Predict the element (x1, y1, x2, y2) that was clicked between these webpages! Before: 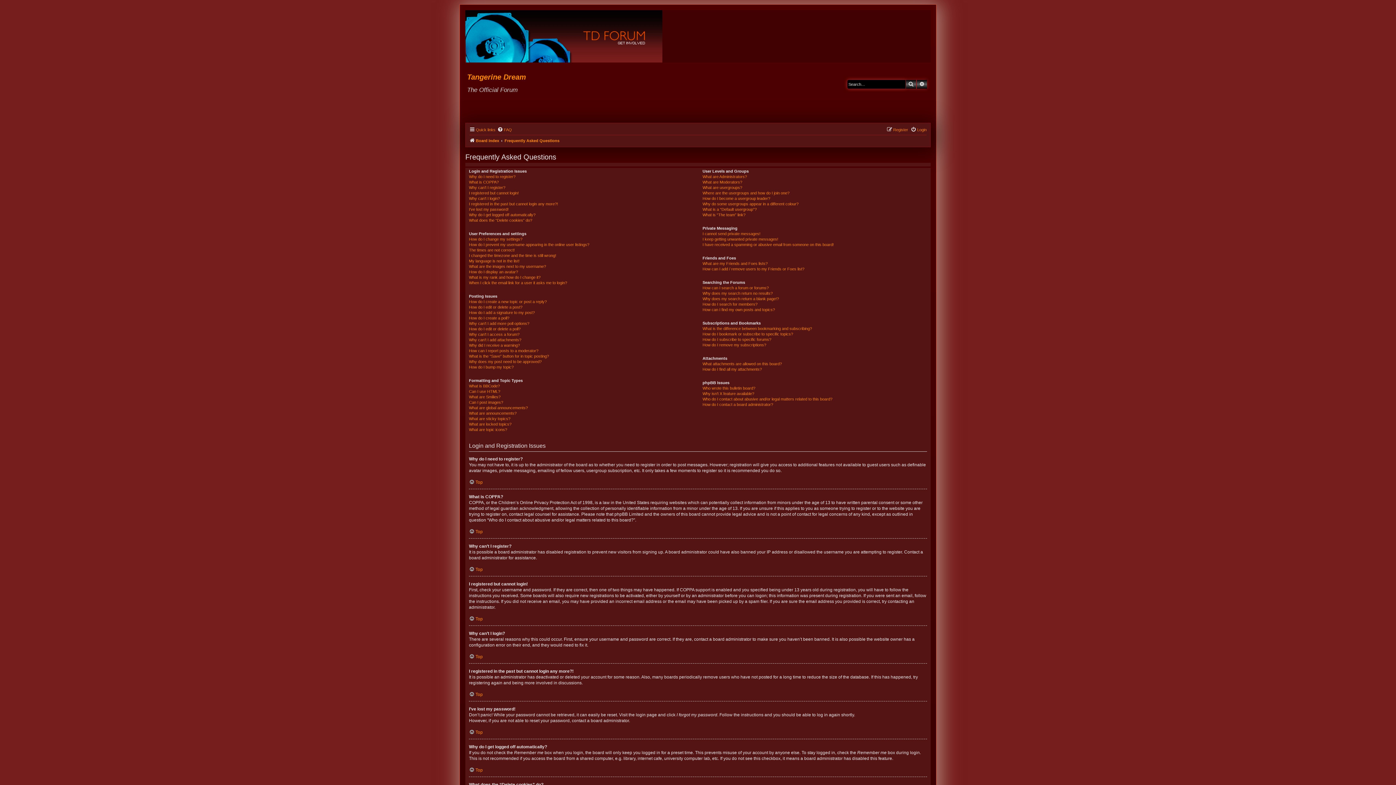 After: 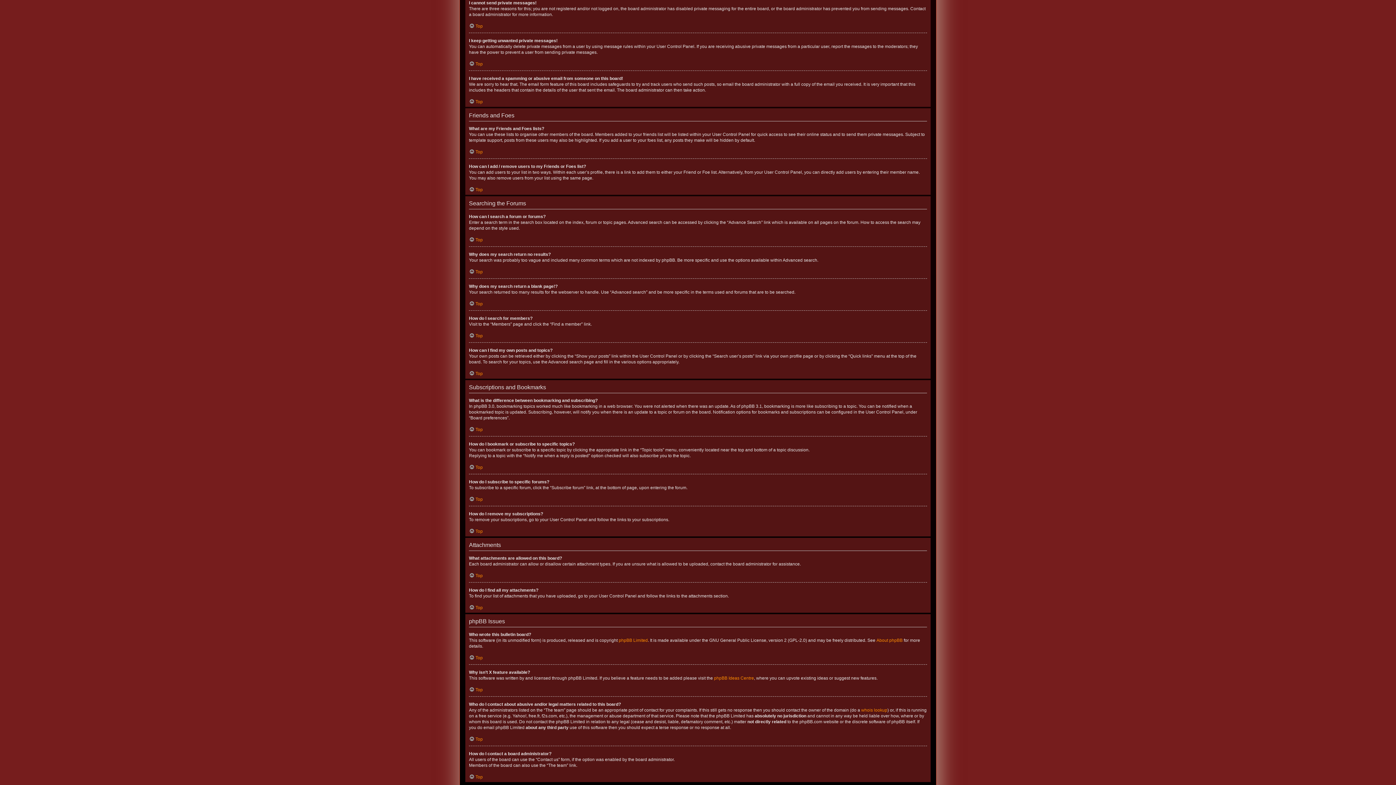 Action: label: I cannot send private messages! bbox: (702, 231, 760, 236)